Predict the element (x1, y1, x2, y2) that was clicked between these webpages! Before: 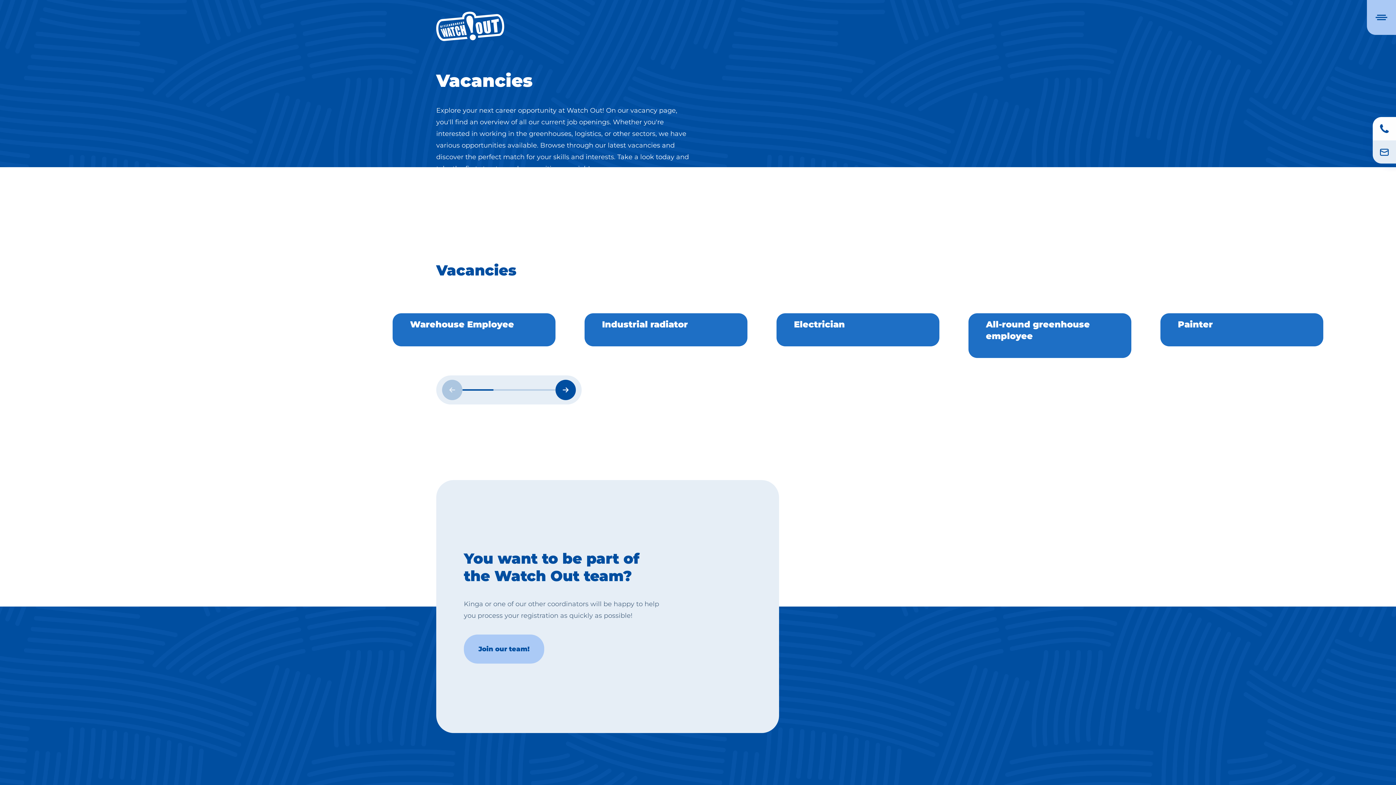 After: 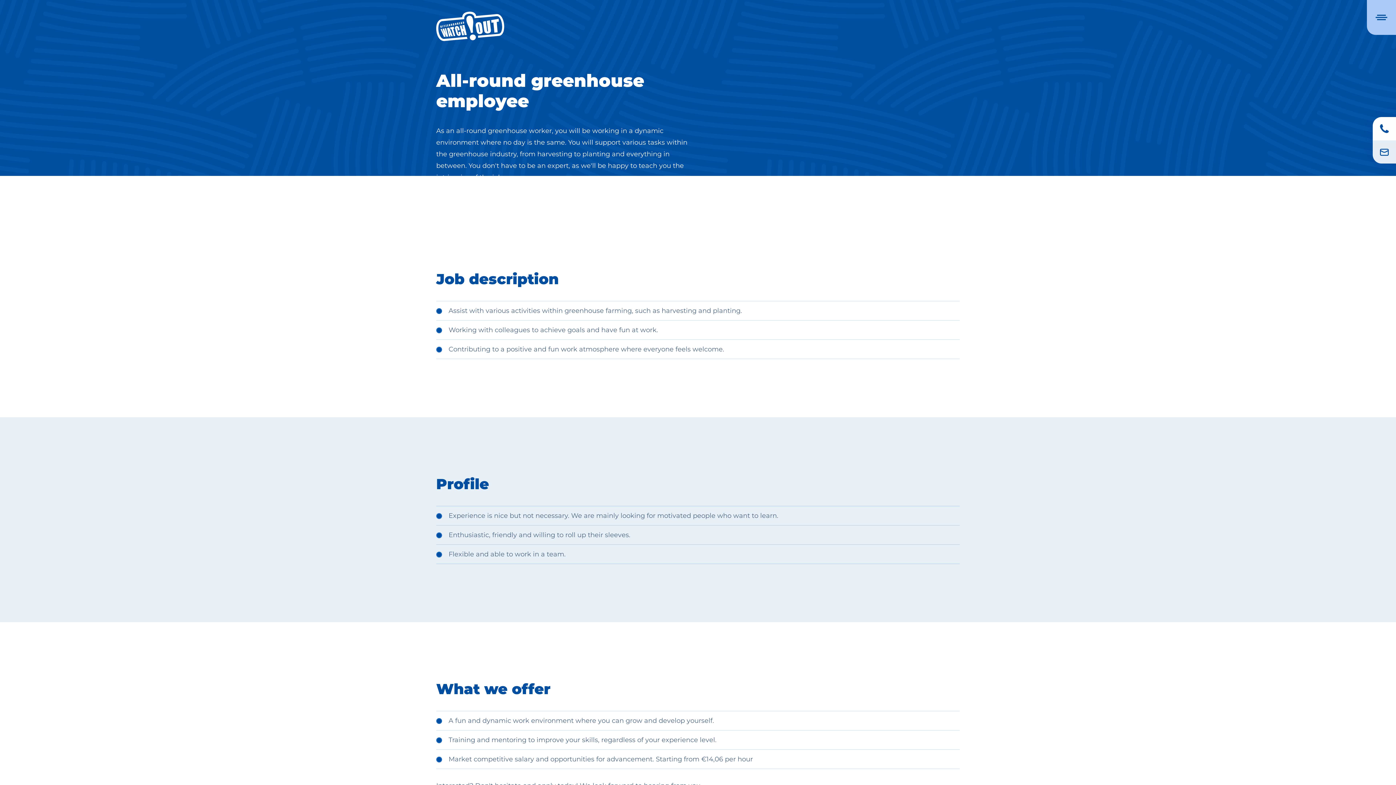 Action: bbox: (968, 313, 1131, 358) label: All-round greenhouse employee